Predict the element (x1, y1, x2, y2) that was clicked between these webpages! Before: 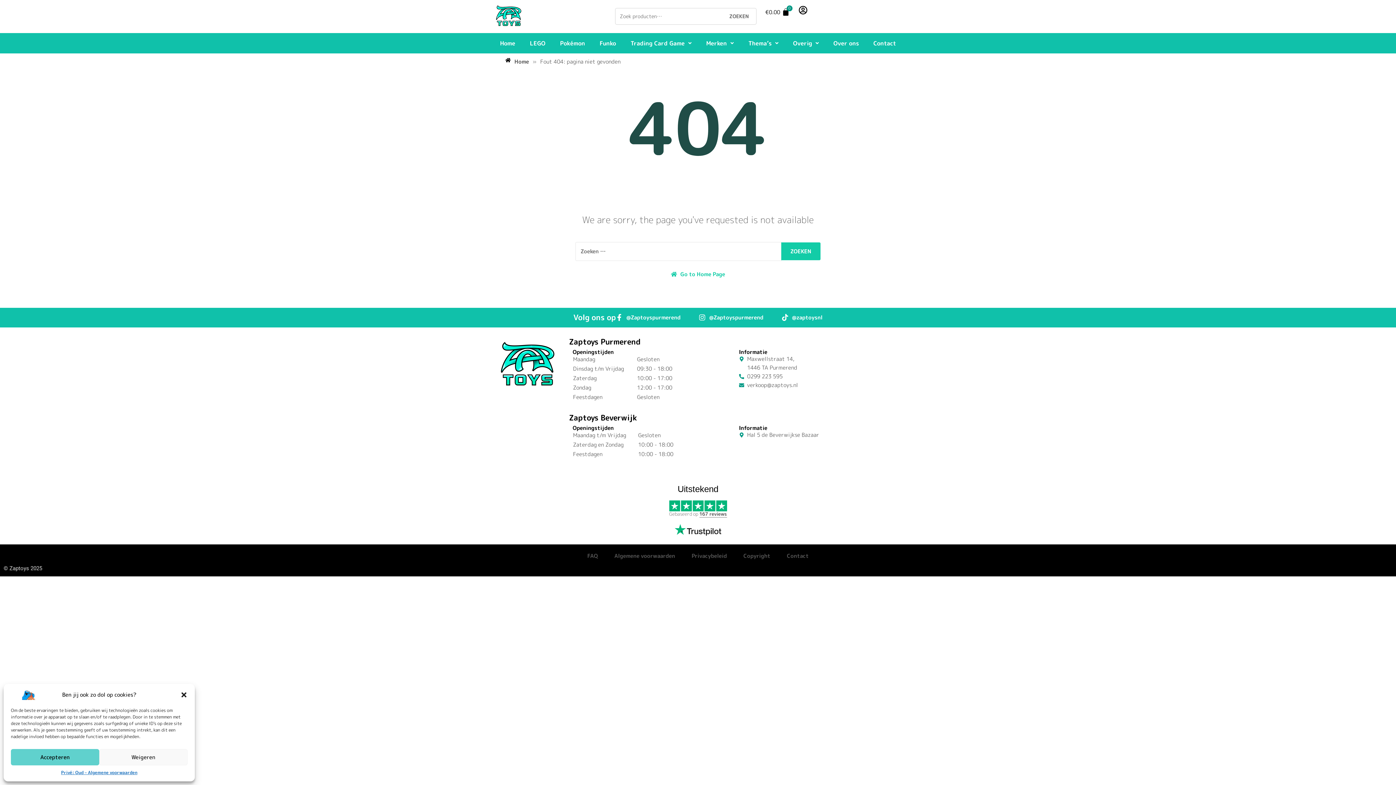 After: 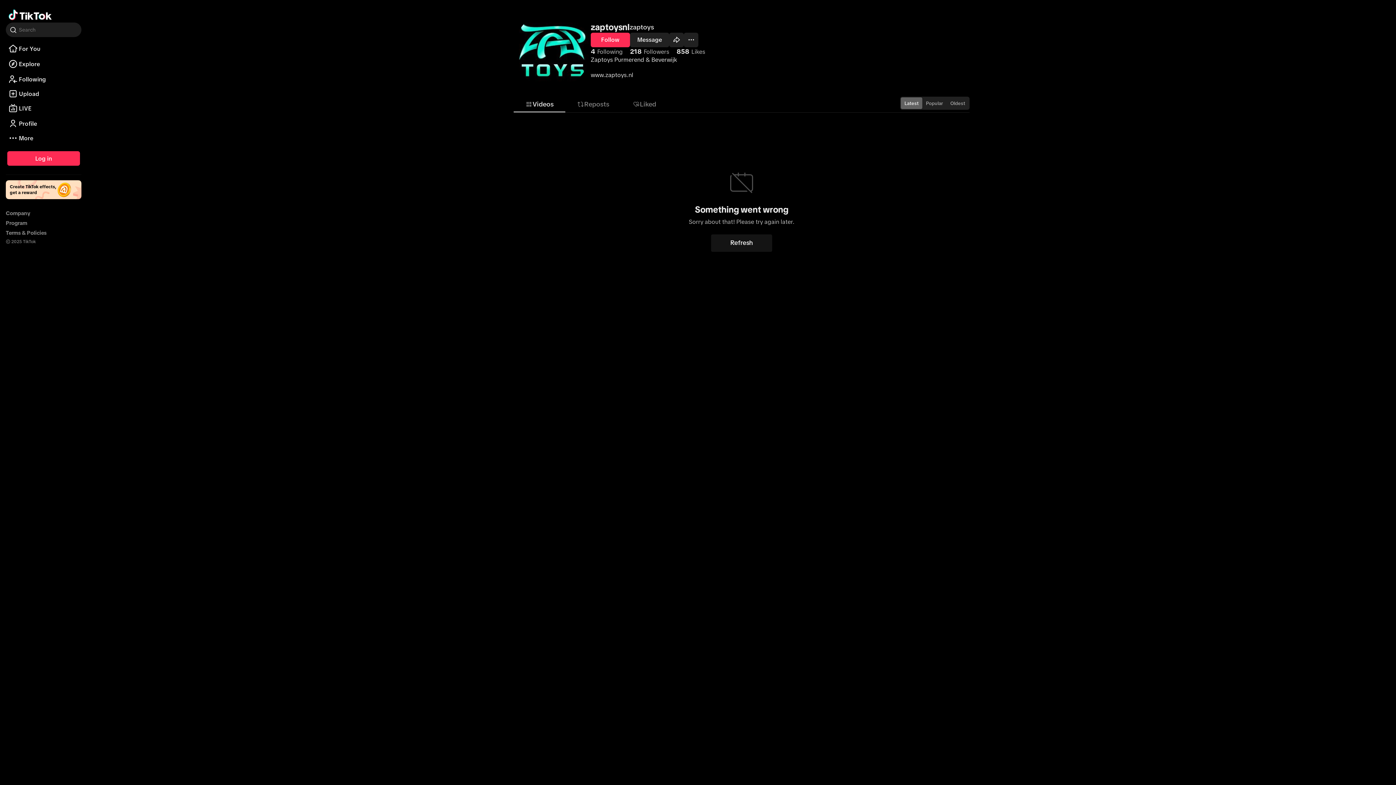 Action: bbox: (781, 313, 822, 322) label: @zaptoysnl